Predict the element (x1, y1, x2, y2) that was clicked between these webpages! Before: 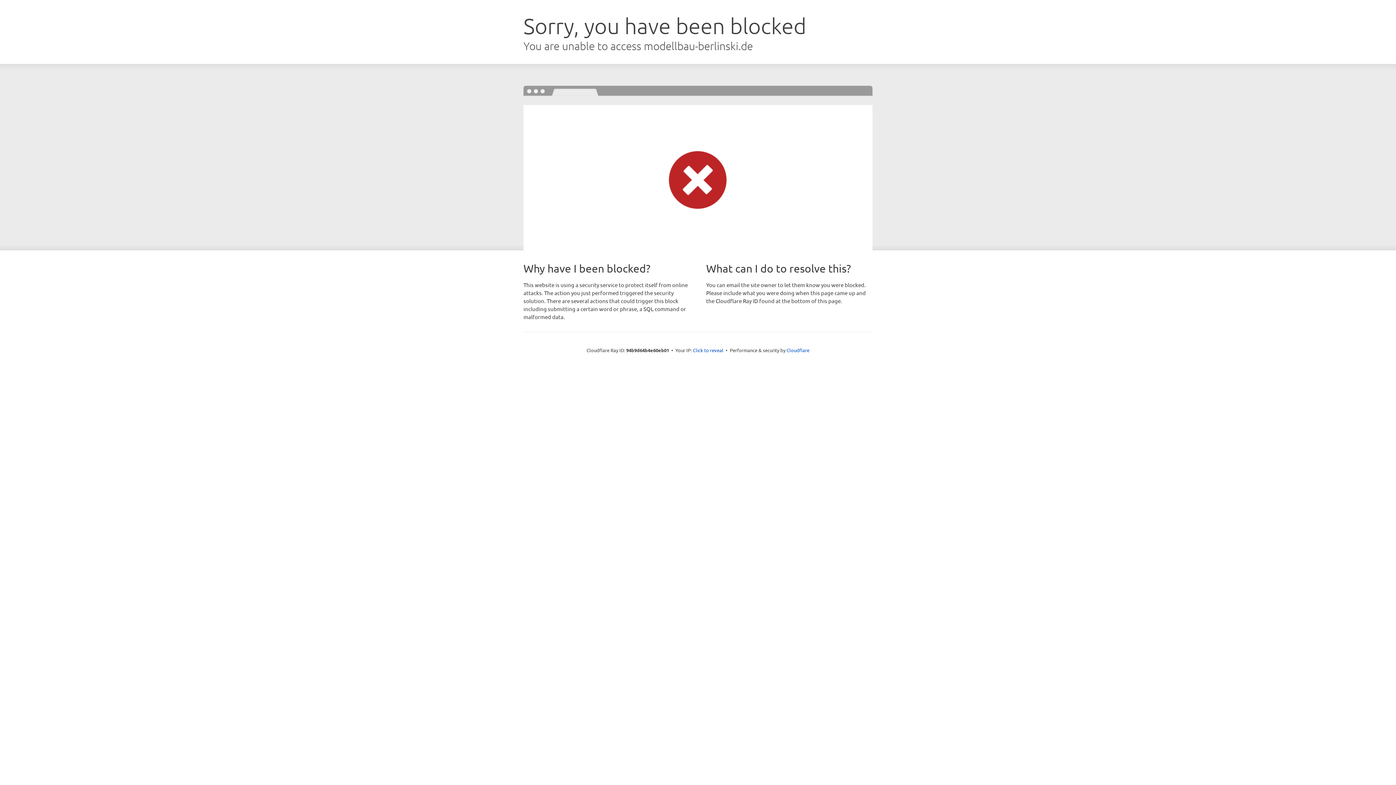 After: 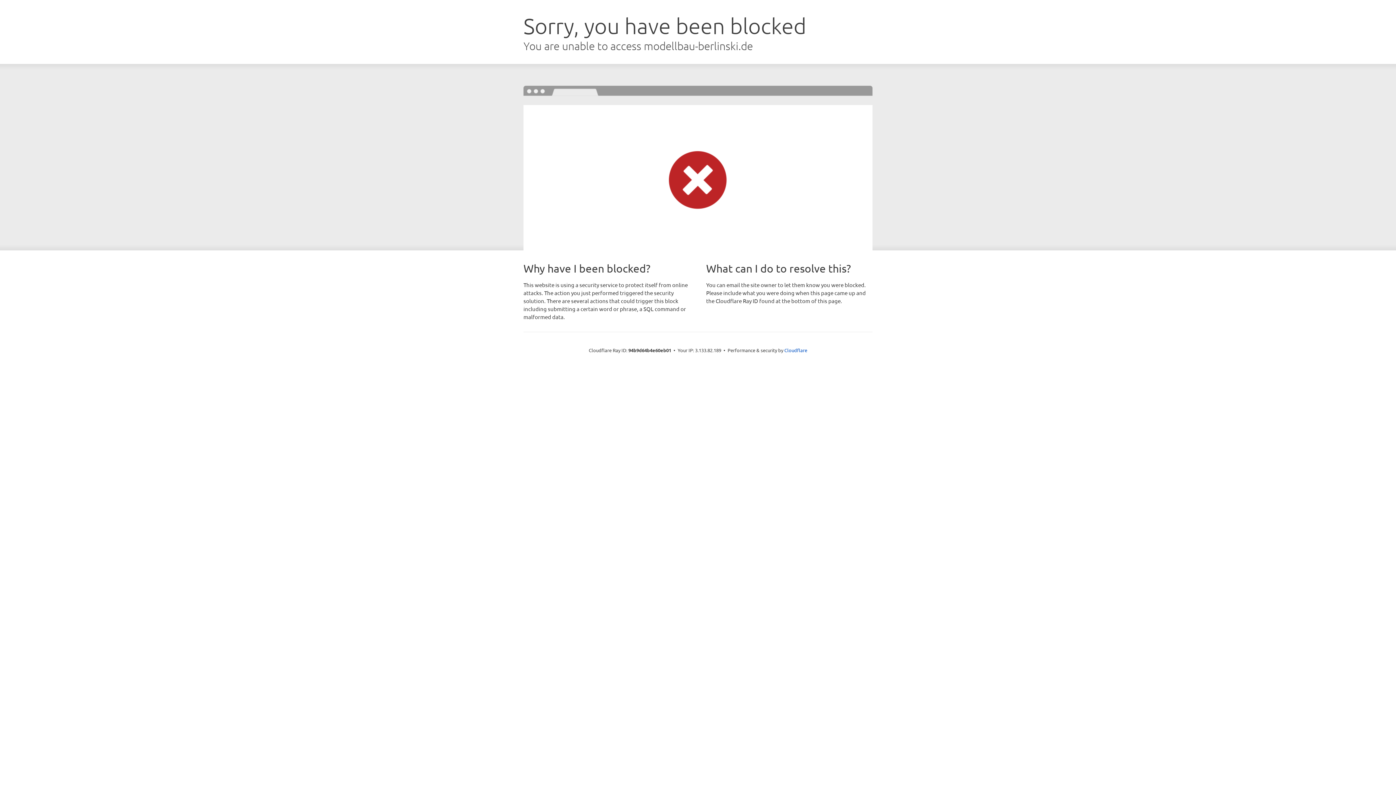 Action: bbox: (693, 346, 723, 353) label: Click to reveal